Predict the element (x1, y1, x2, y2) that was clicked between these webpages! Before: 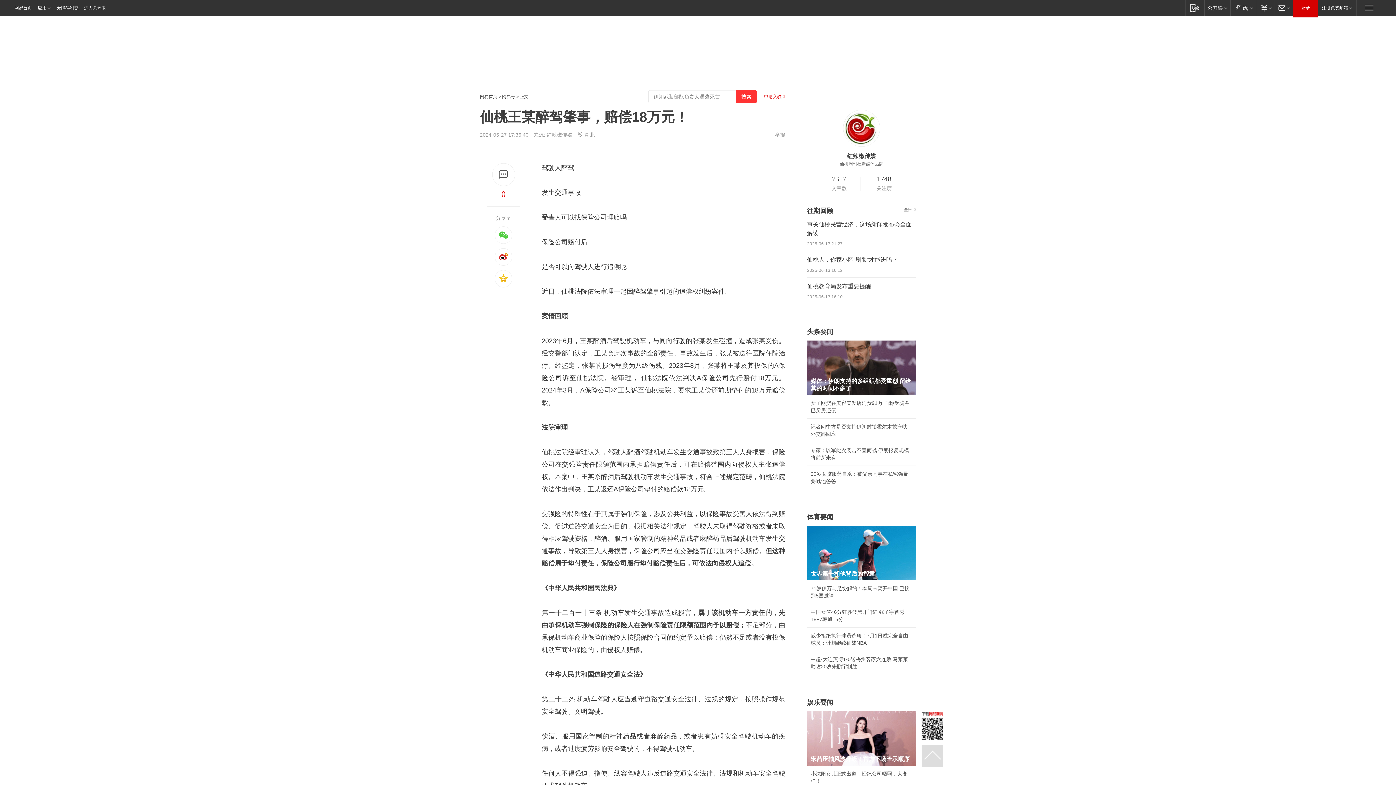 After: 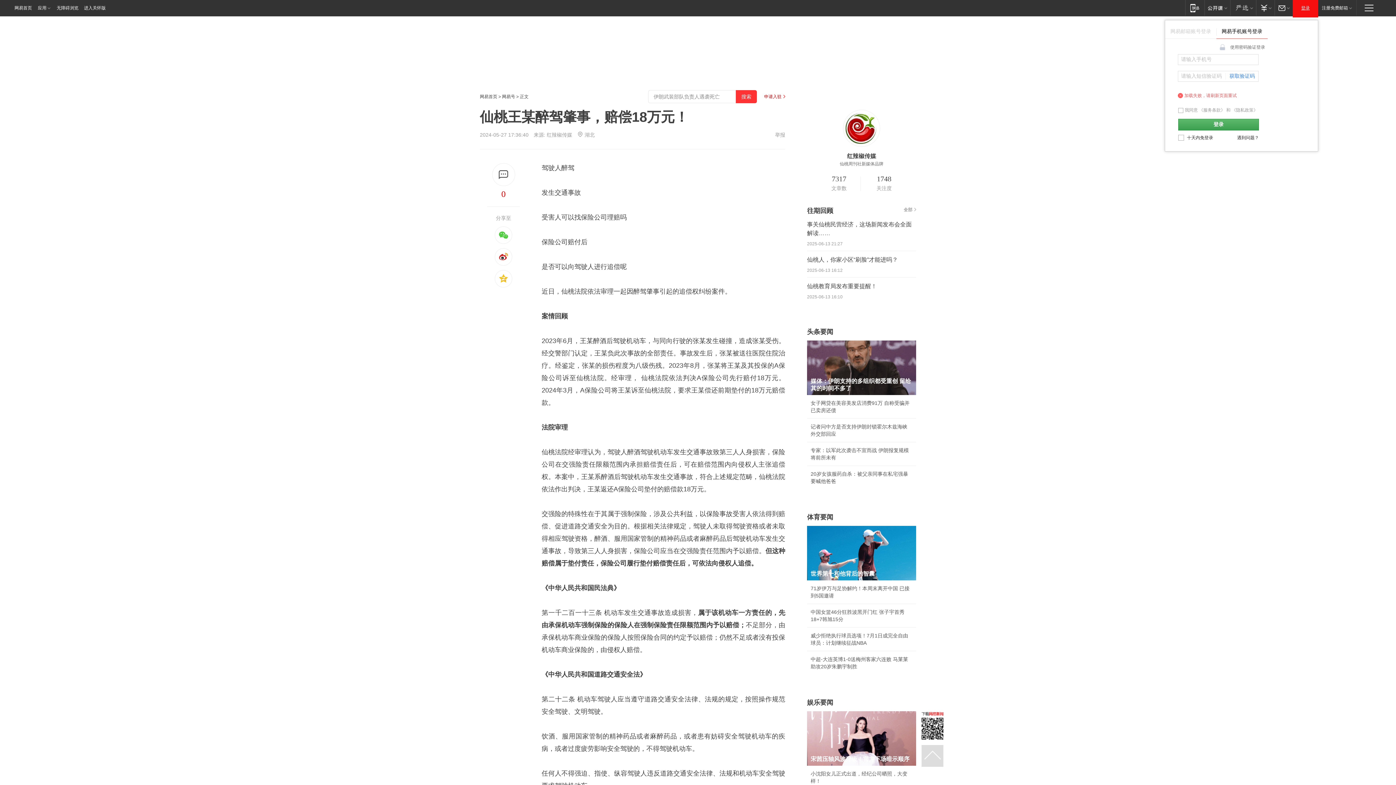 Action: bbox: (1293, 0, 1318, 16) label: 登录